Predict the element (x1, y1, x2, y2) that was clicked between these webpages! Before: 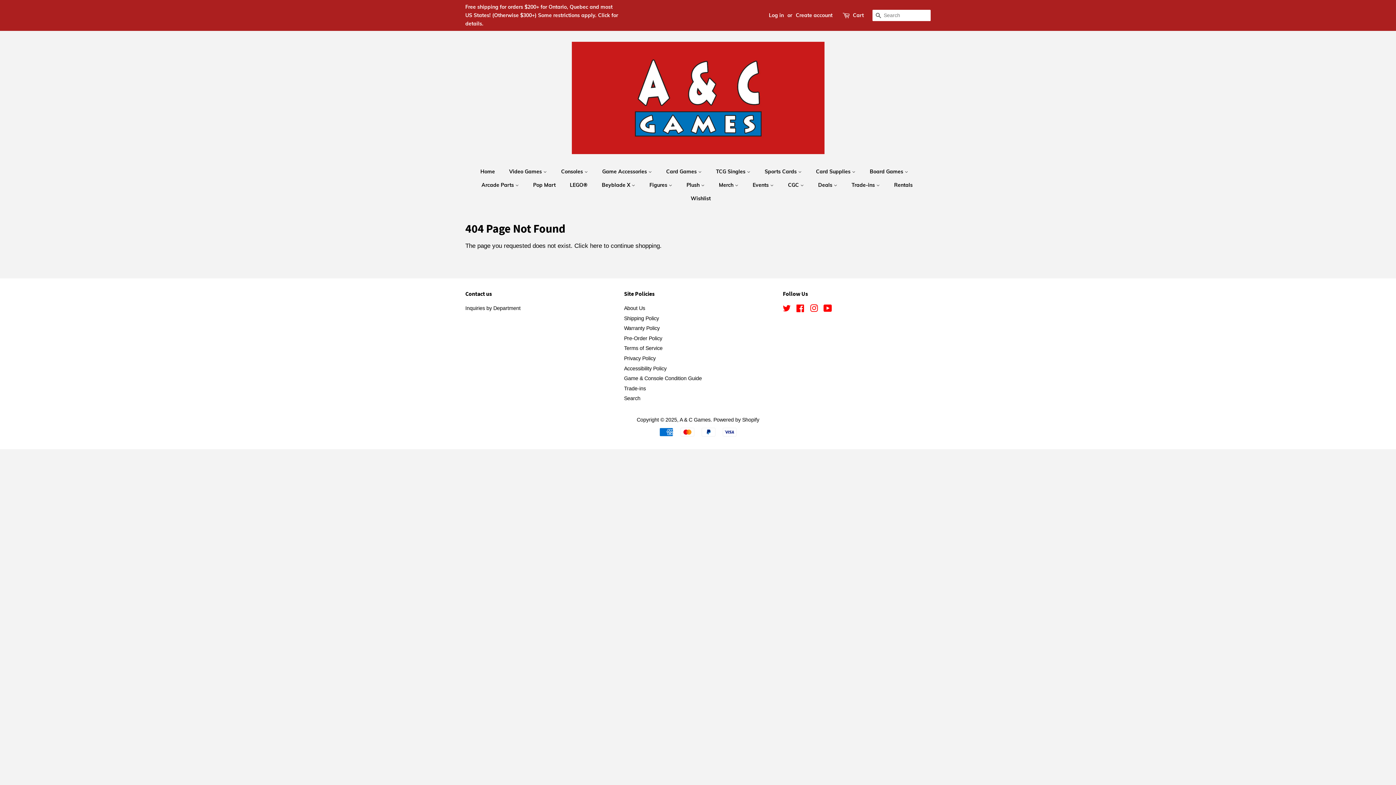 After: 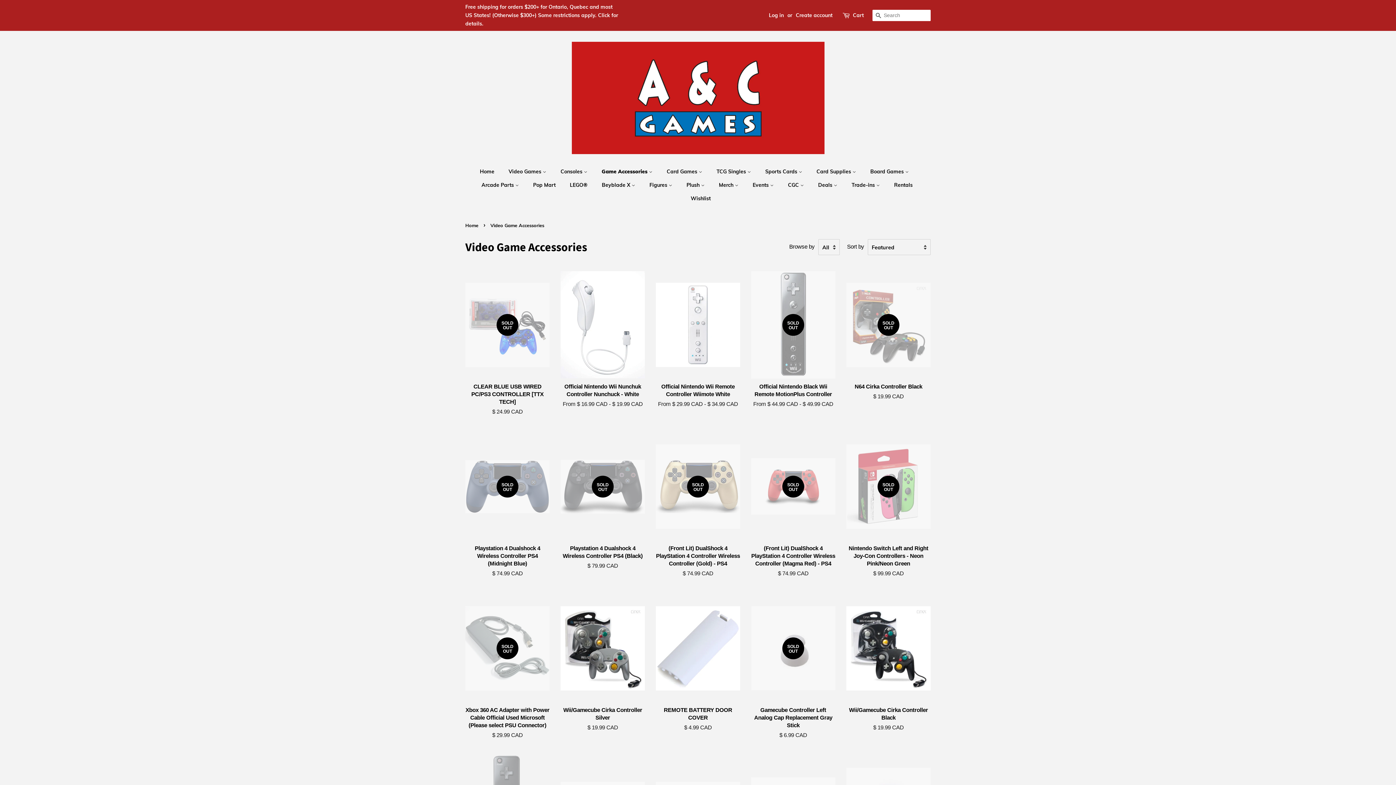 Action: label: Game Accessories  bbox: (596, 165, 659, 178)